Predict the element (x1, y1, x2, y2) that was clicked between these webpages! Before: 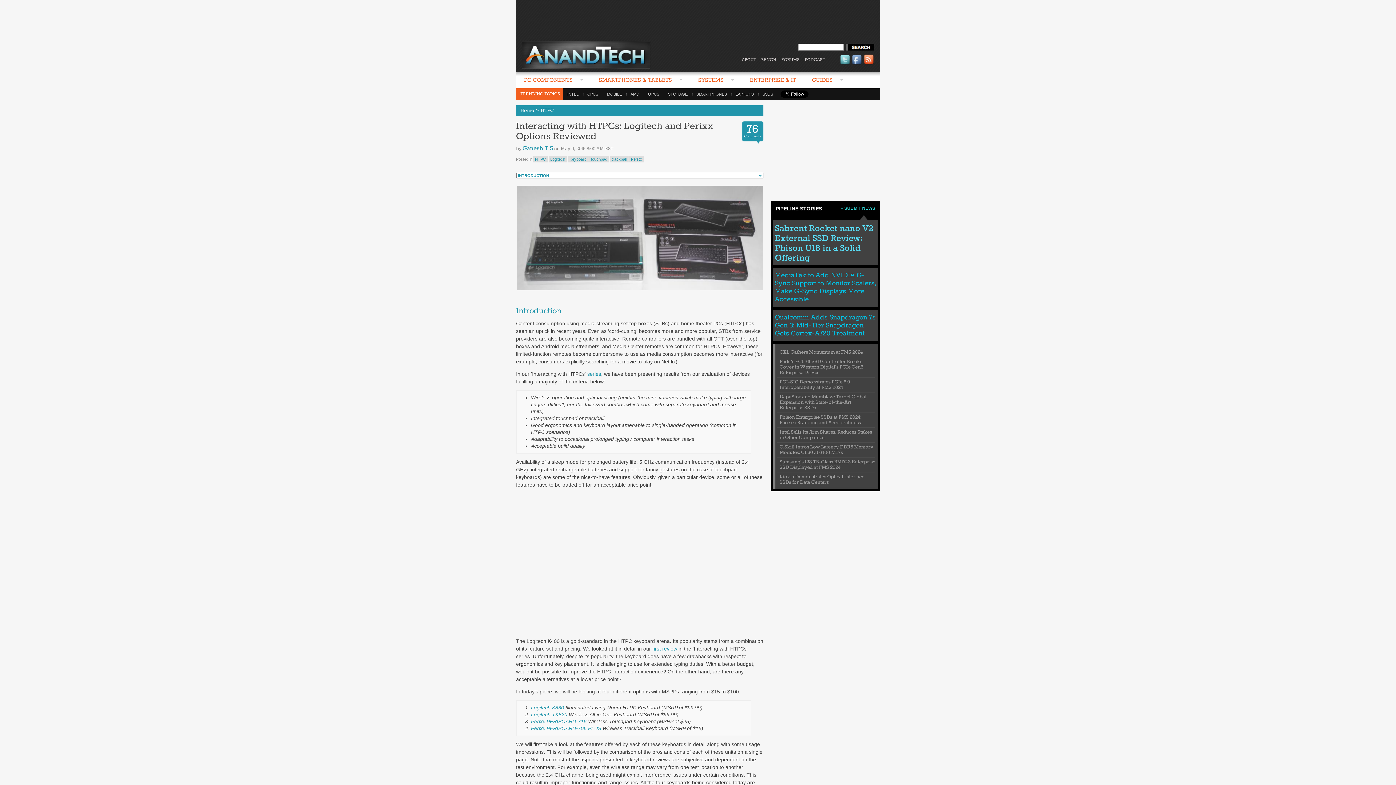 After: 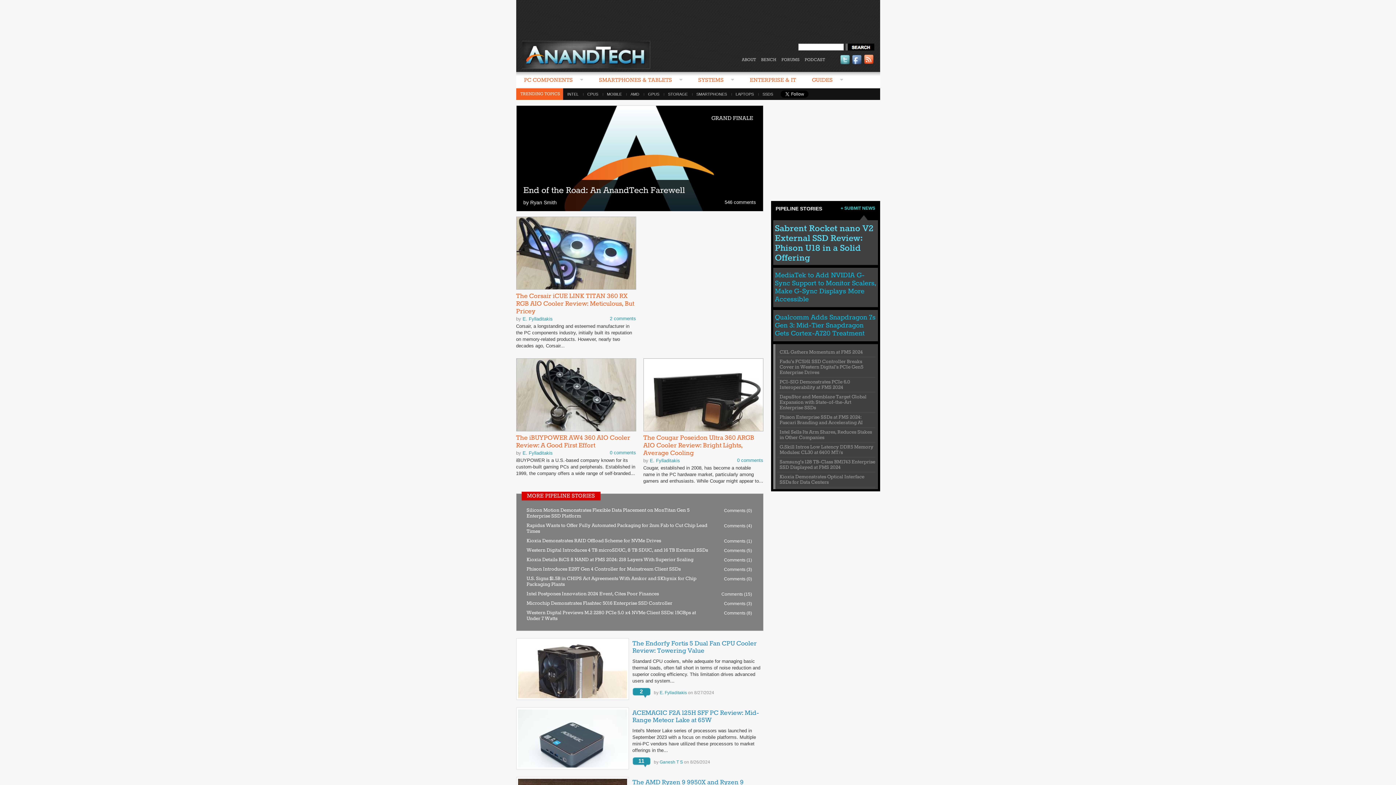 Action: bbox: (522, 50, 650, 56)